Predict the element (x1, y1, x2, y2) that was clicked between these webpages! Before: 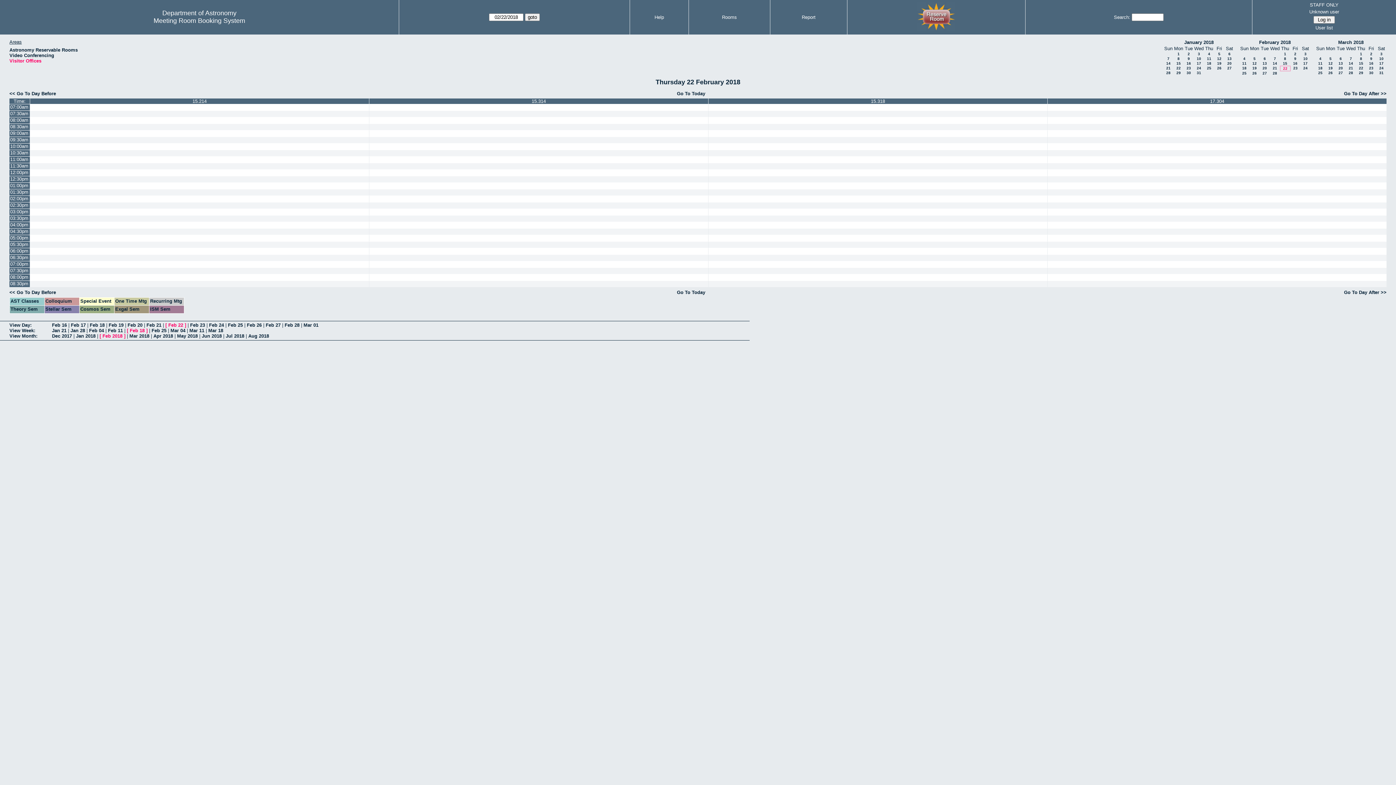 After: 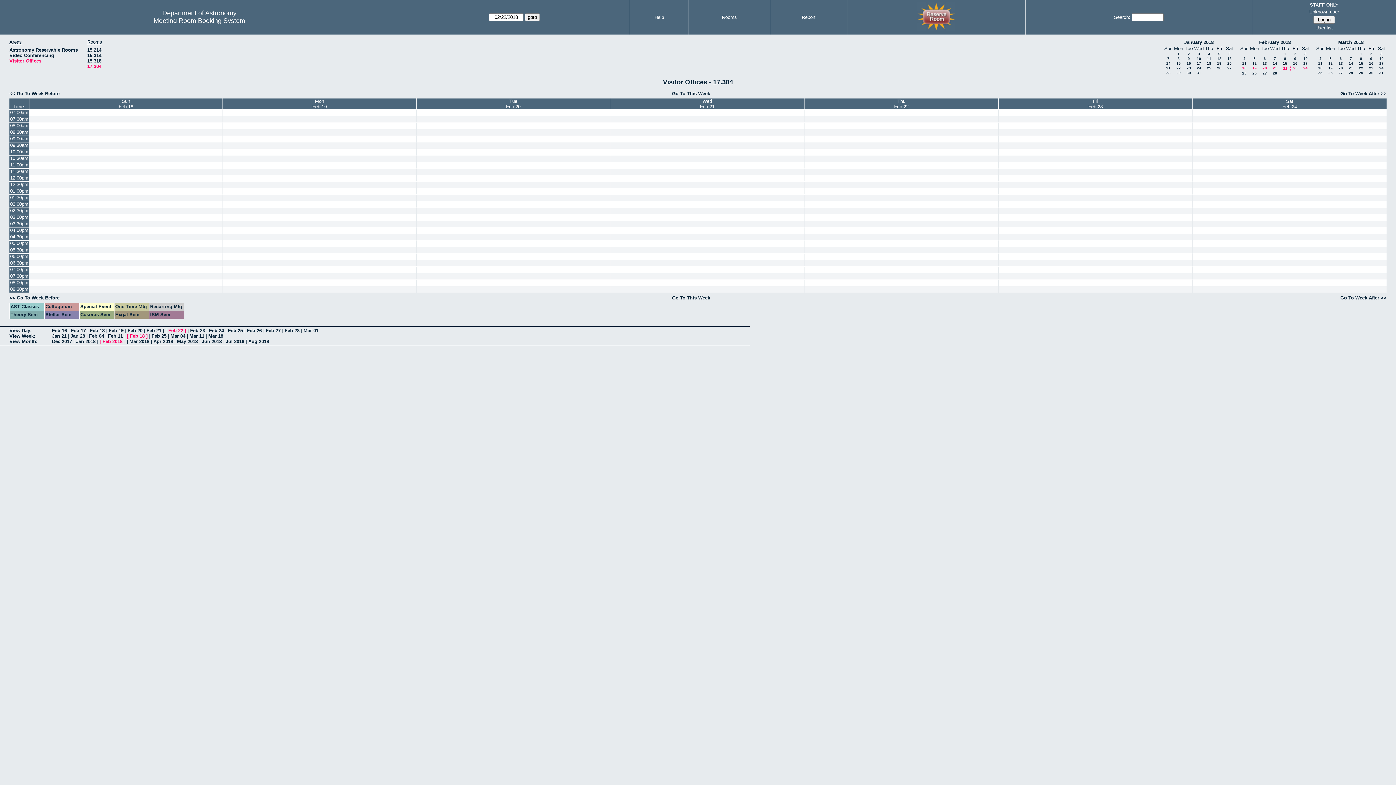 Action: label: 17.304 bbox: (1048, 98, 1386, 104)